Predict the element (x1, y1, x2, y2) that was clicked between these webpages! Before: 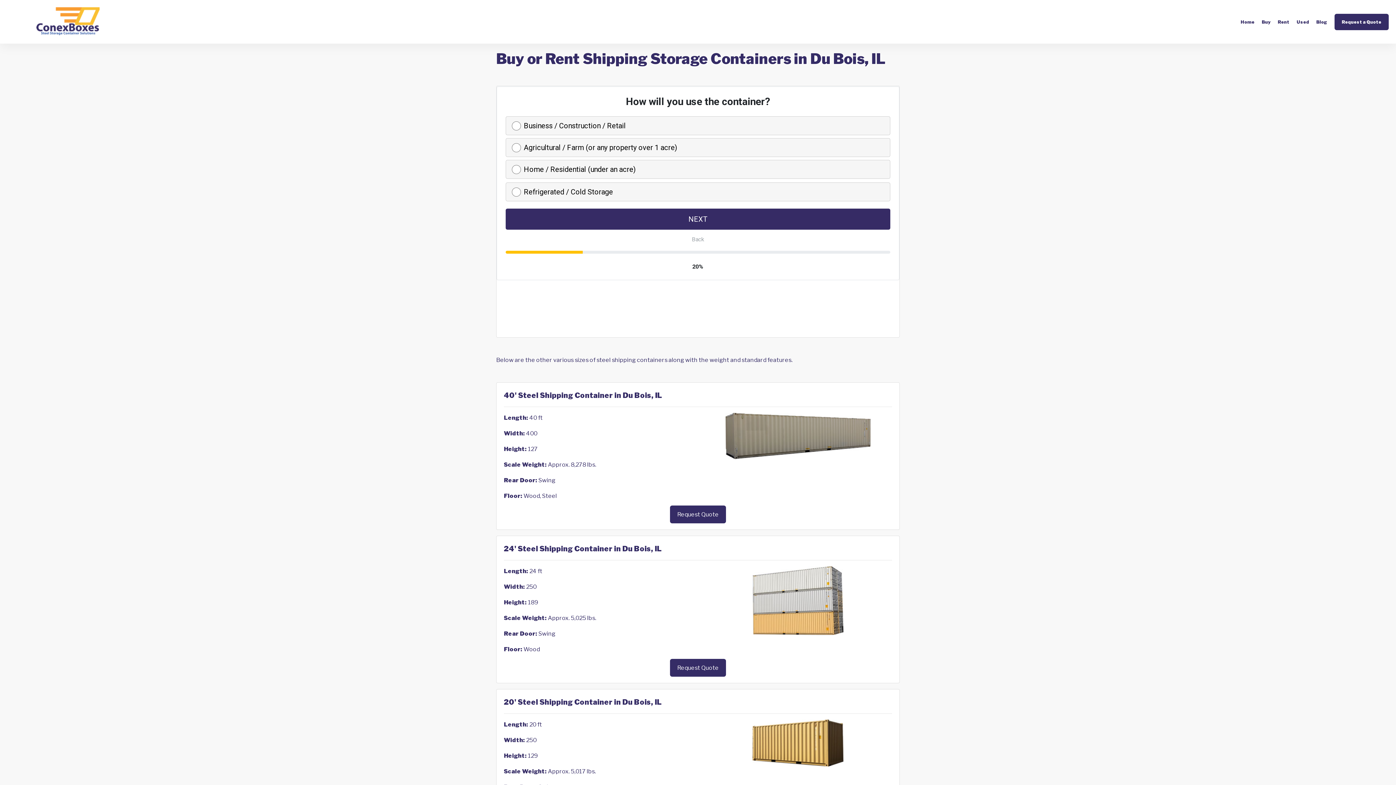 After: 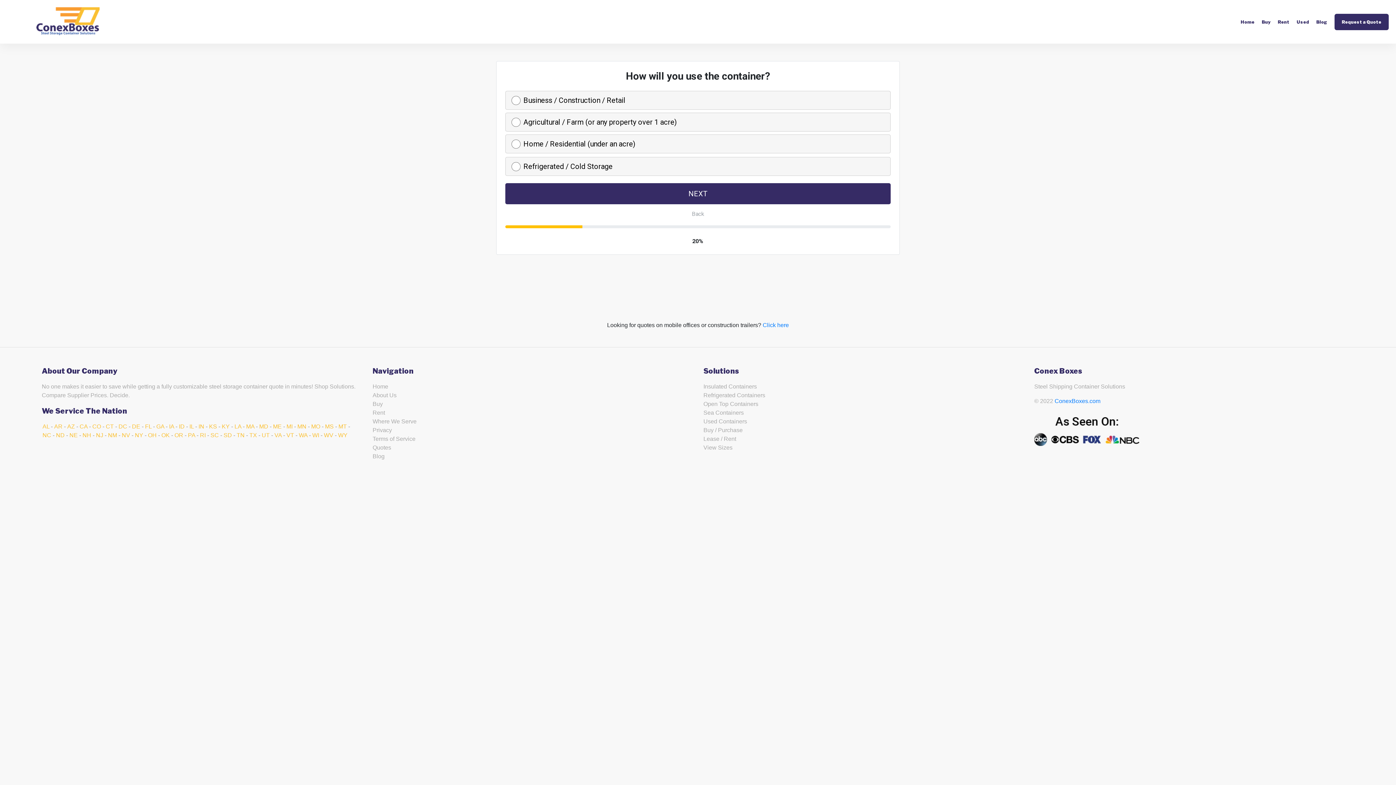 Action: label: Request a Quote bbox: (1334, 13, 1389, 30)